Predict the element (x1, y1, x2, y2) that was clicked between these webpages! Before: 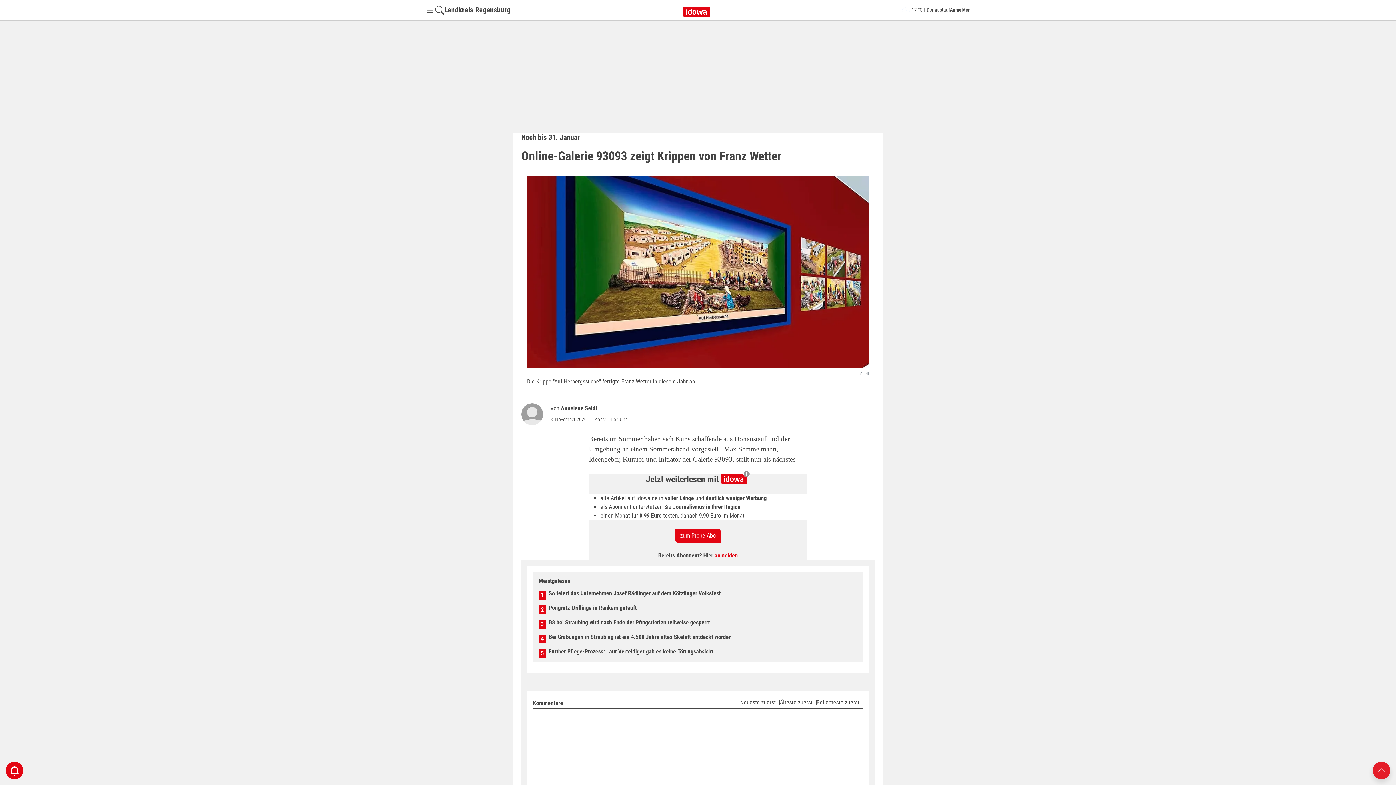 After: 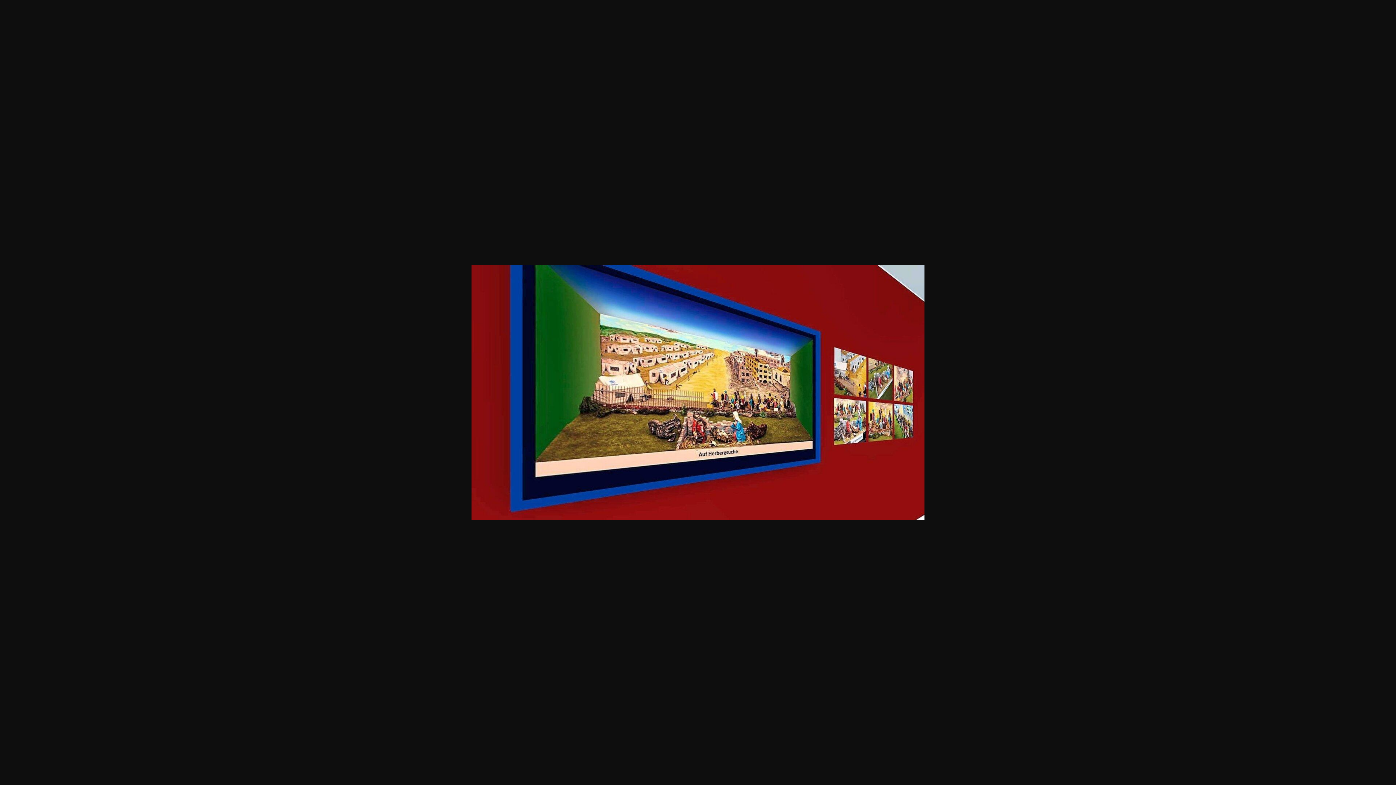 Action: bbox: (527, 175, 869, 368)